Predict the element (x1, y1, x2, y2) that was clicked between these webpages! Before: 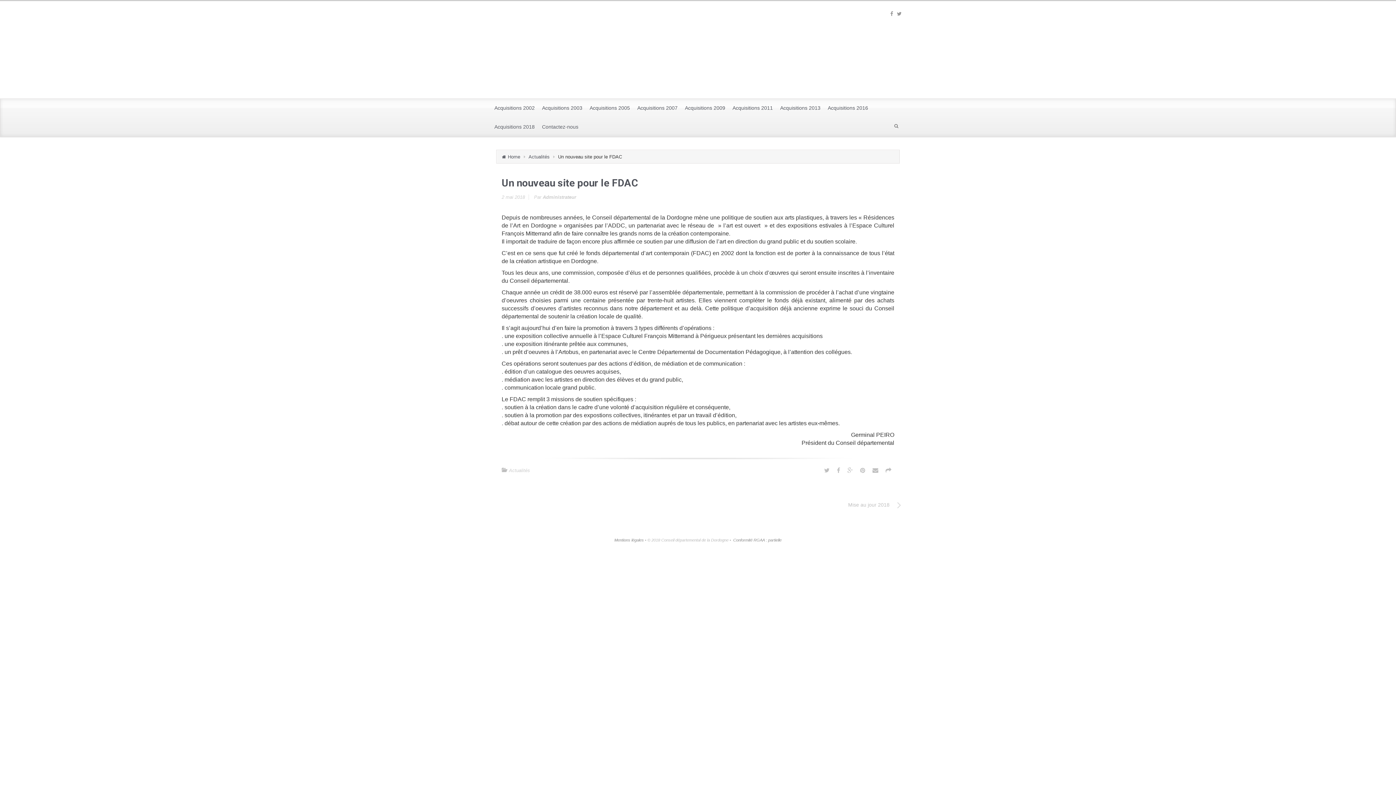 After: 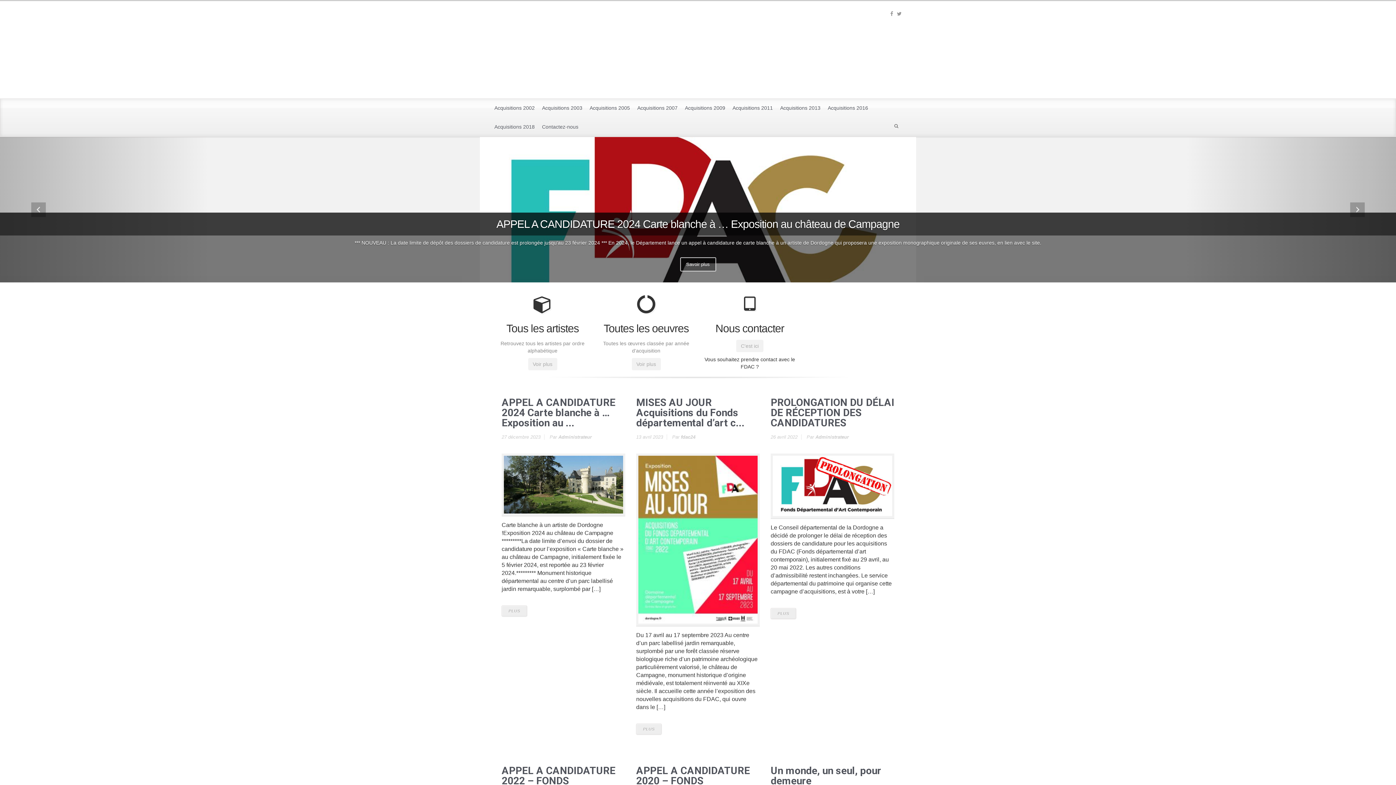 Action: label: Home bbox: (502, 154, 524, 159)